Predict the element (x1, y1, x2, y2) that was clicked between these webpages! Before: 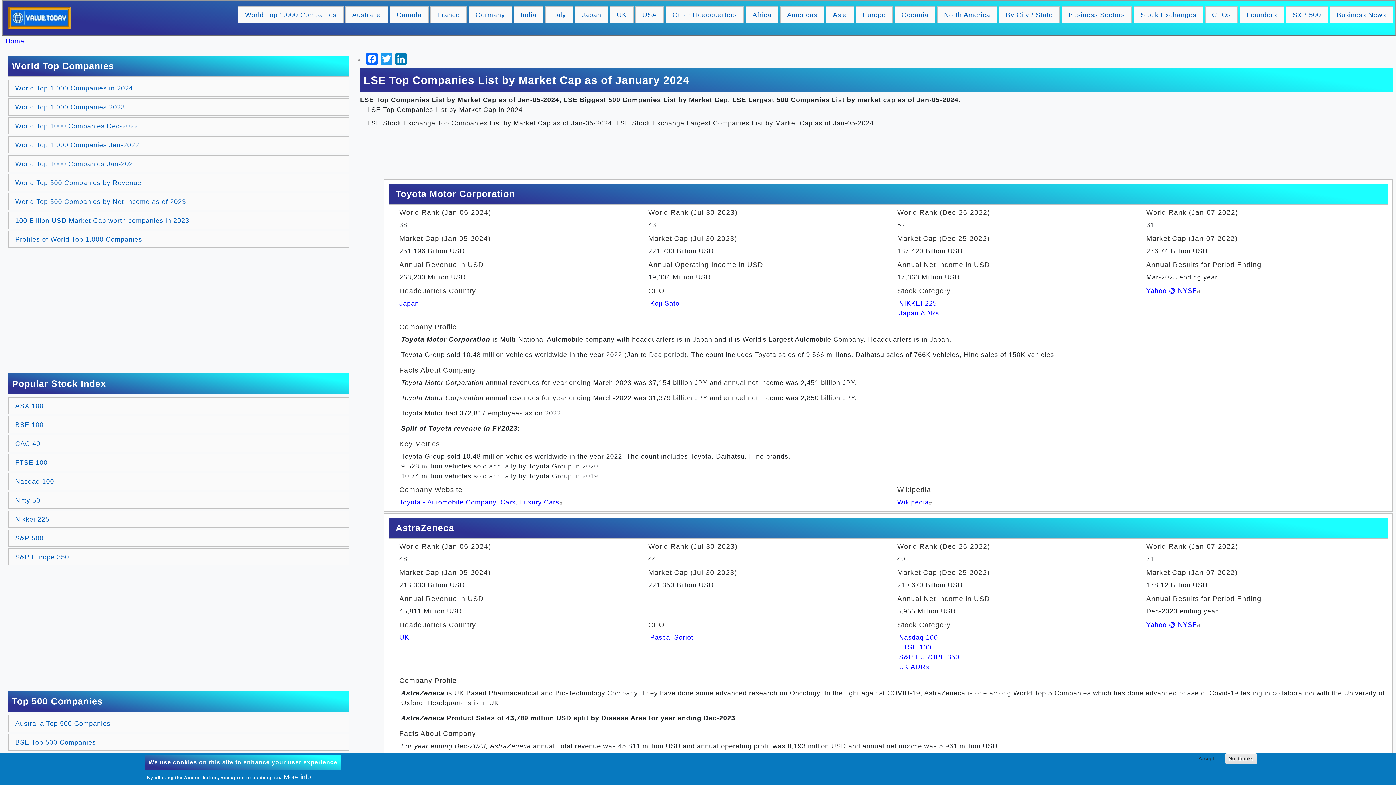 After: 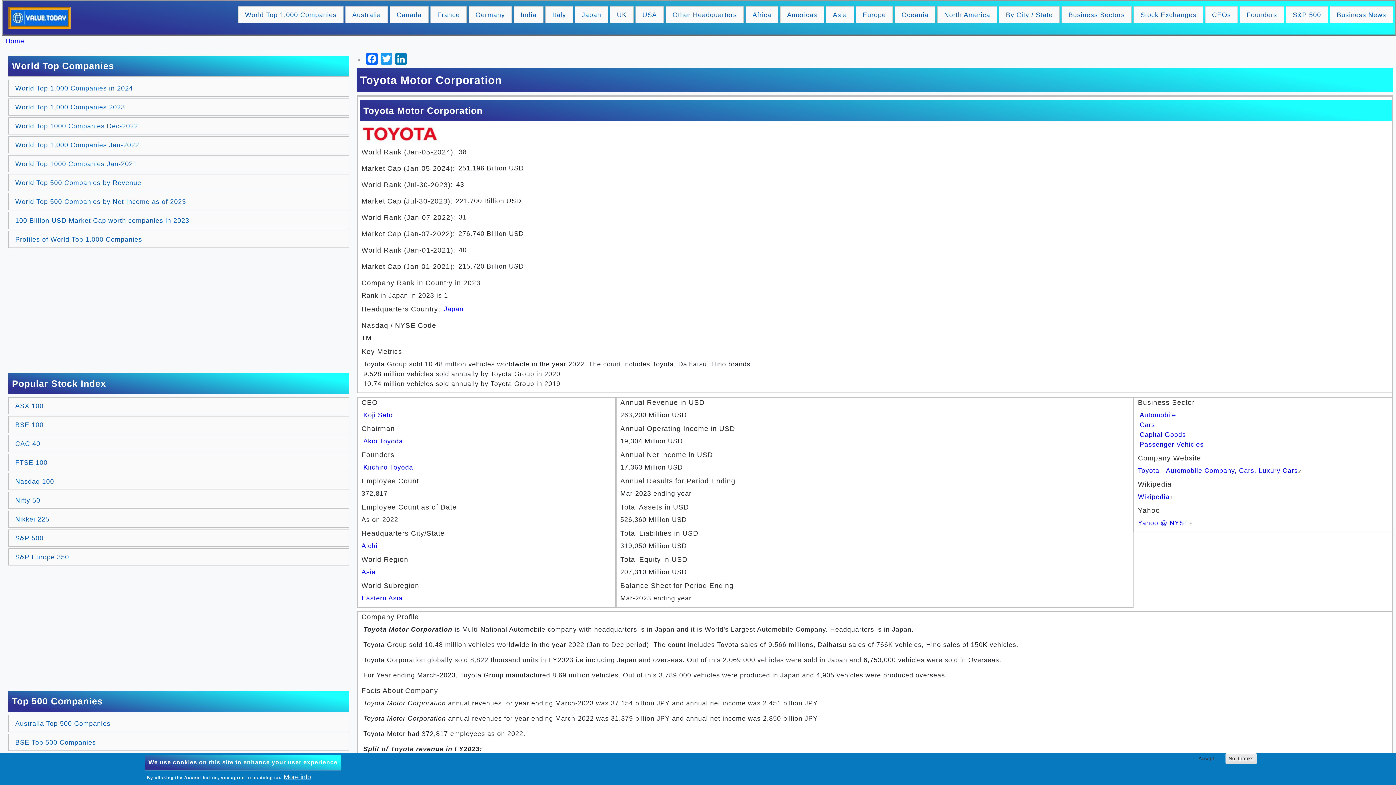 Action: bbox: (392, 188, 518, 198) label: Toyota Motor Corporation